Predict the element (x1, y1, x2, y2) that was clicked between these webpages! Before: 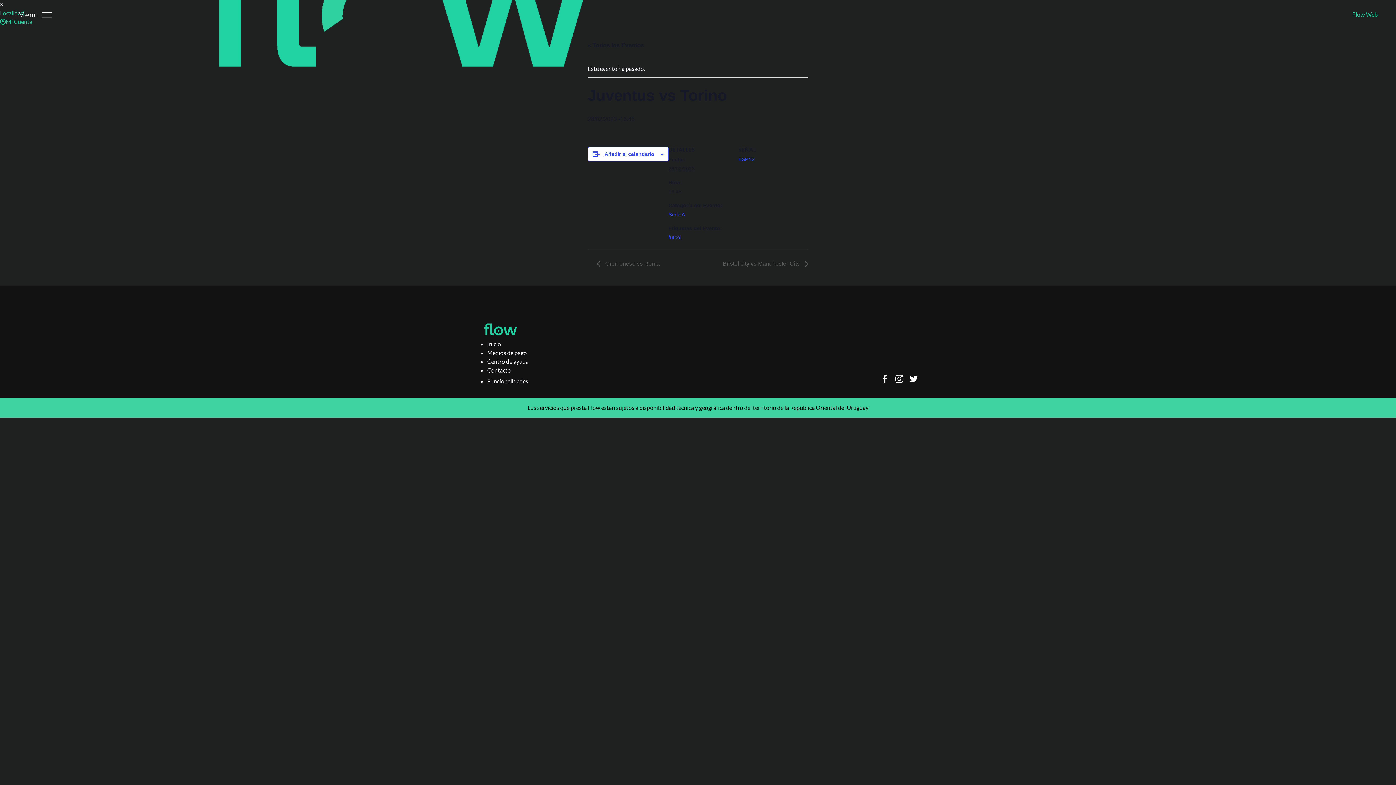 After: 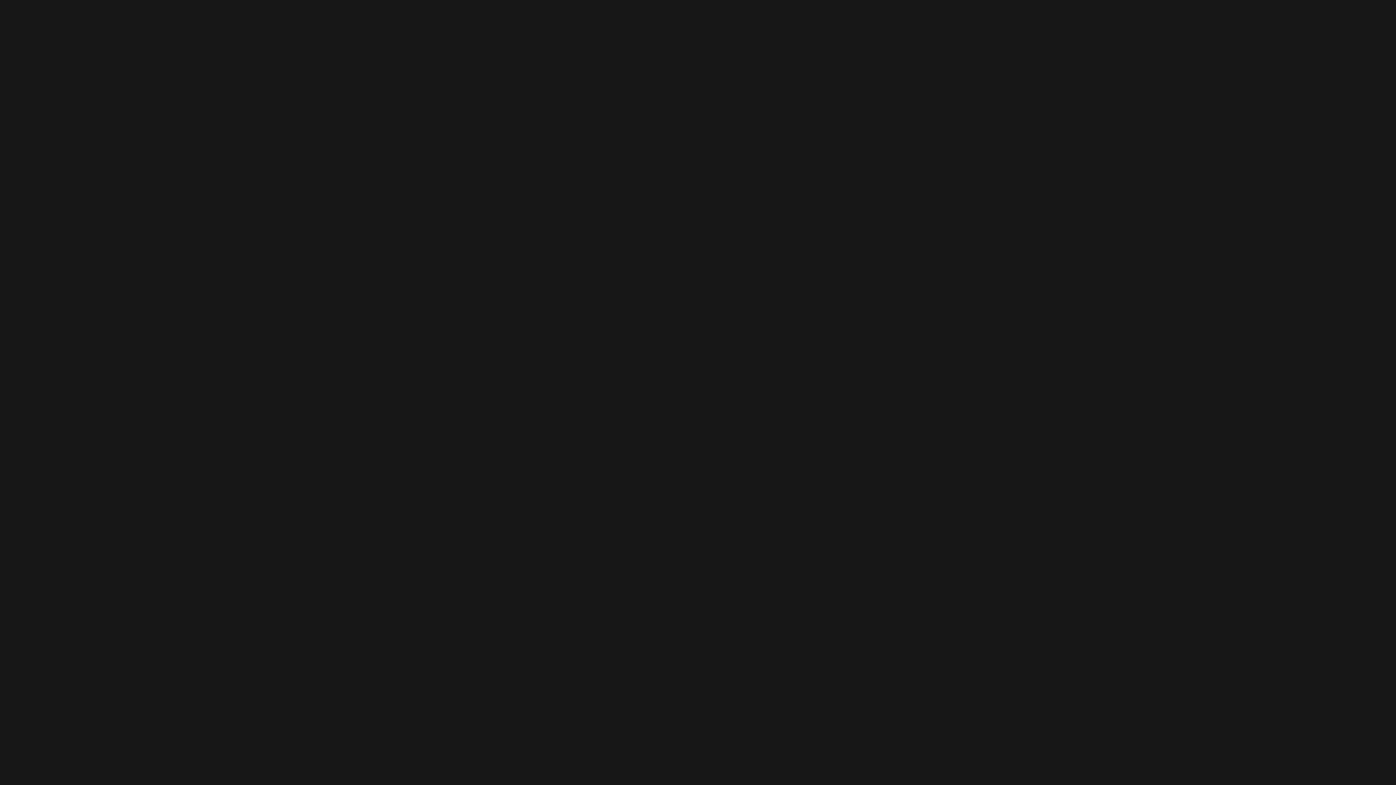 Action: label: futbol bbox: (668, 234, 681, 240)